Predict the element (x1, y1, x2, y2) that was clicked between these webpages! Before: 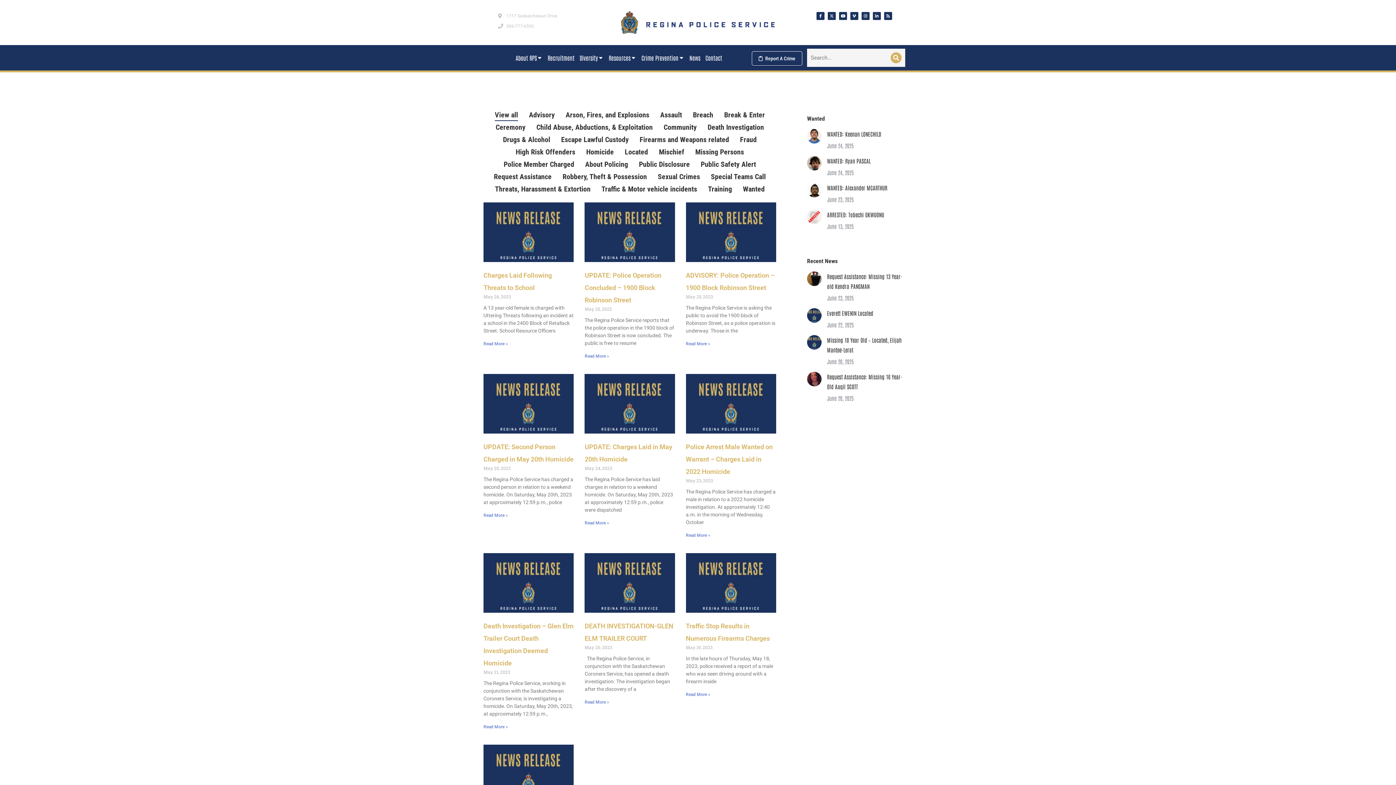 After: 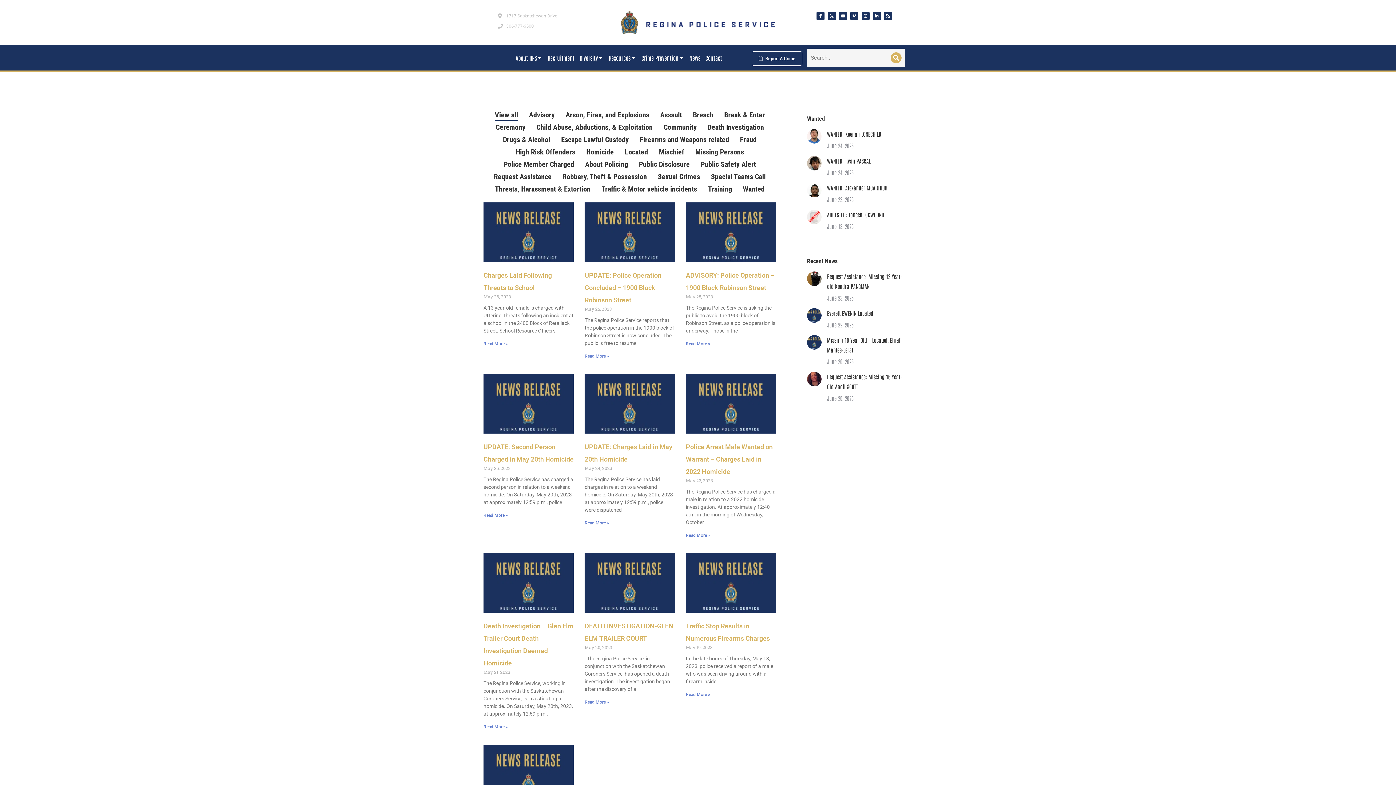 Action: label: Community bbox: (663, 121, 696, 133)